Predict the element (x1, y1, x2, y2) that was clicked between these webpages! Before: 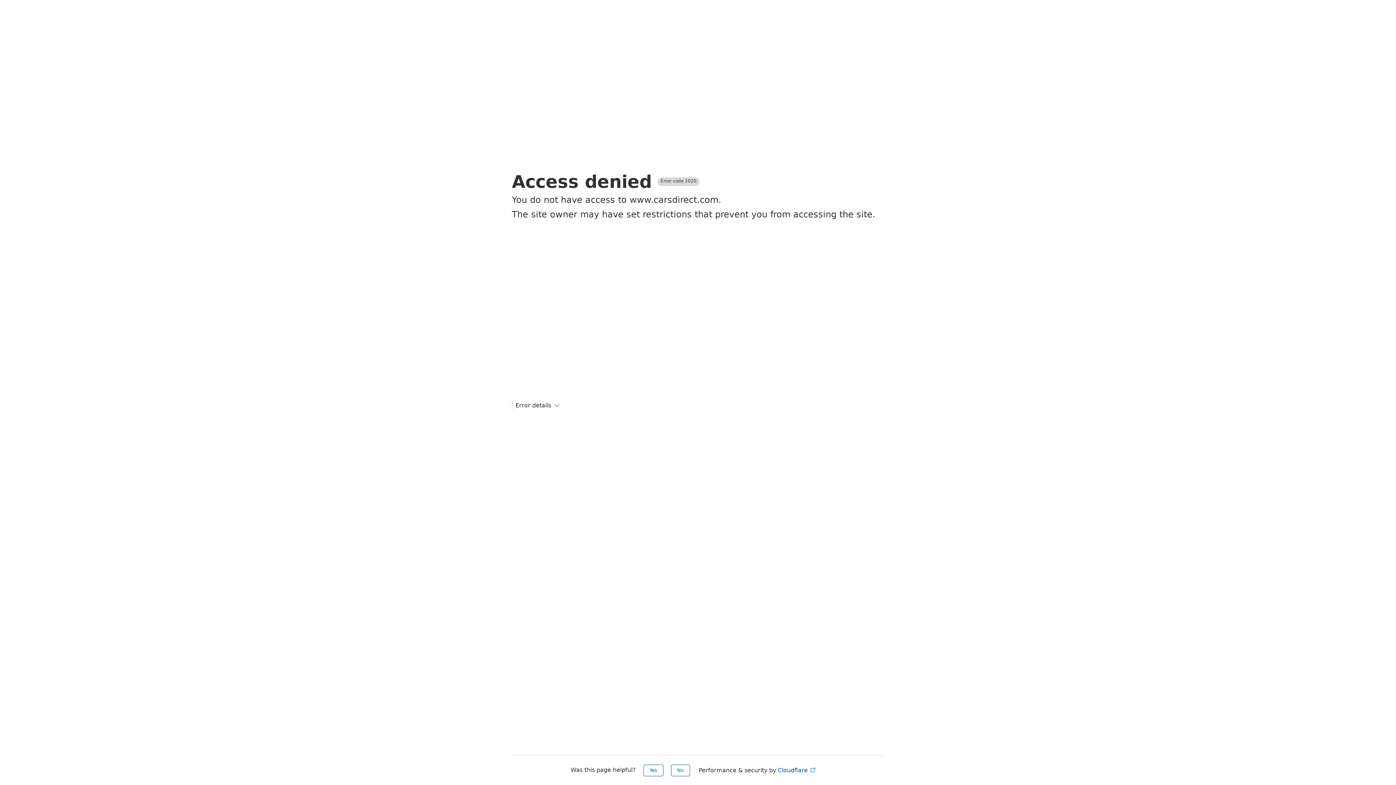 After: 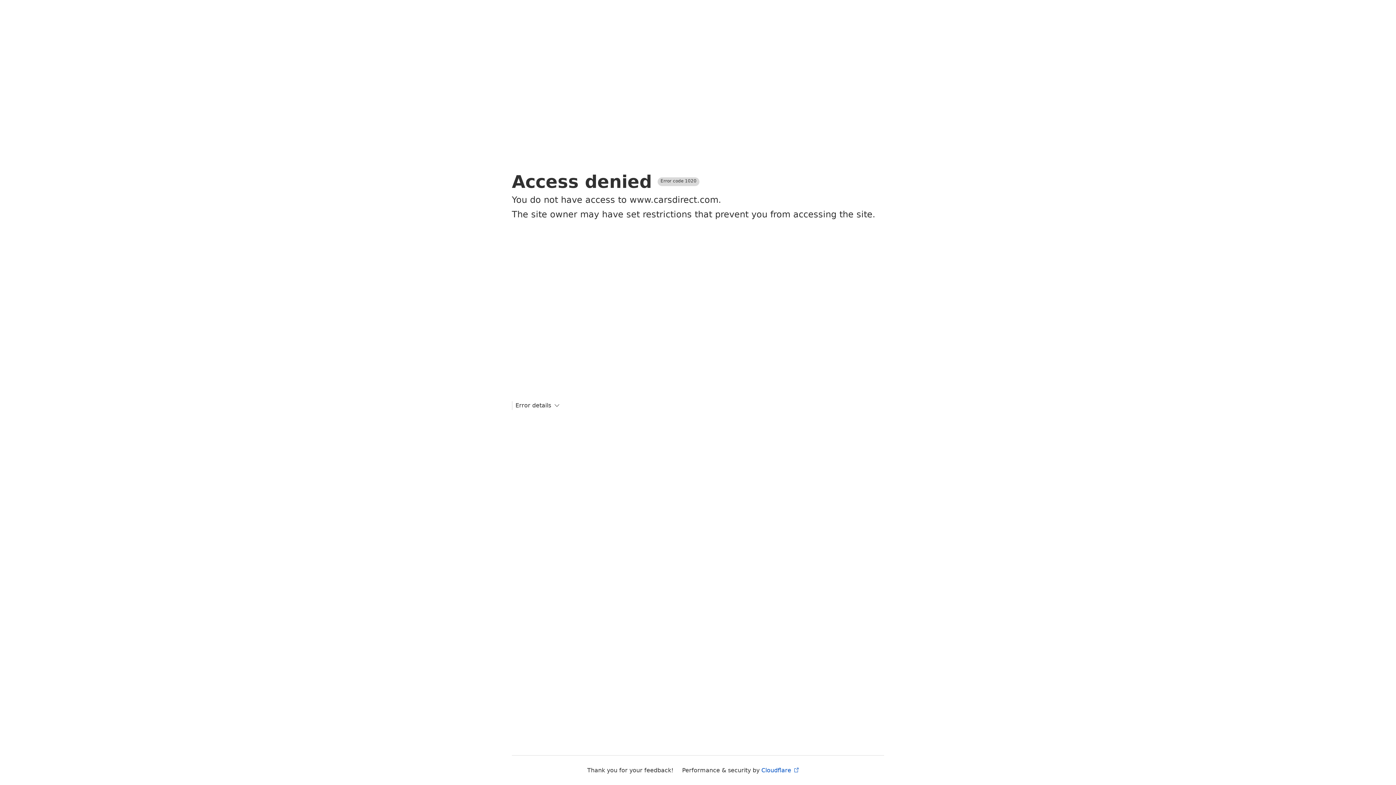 Action: bbox: (643, 765, 663, 776) label: Yes